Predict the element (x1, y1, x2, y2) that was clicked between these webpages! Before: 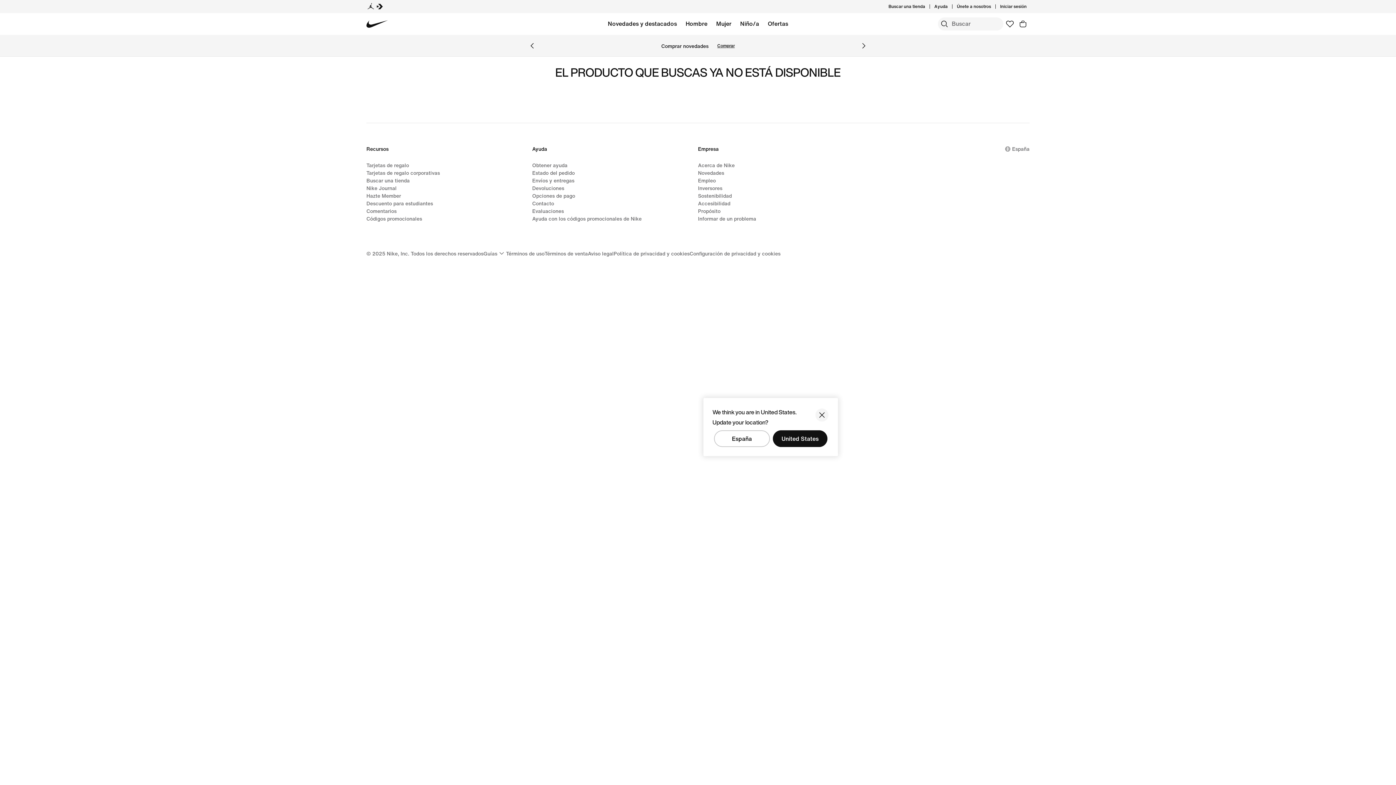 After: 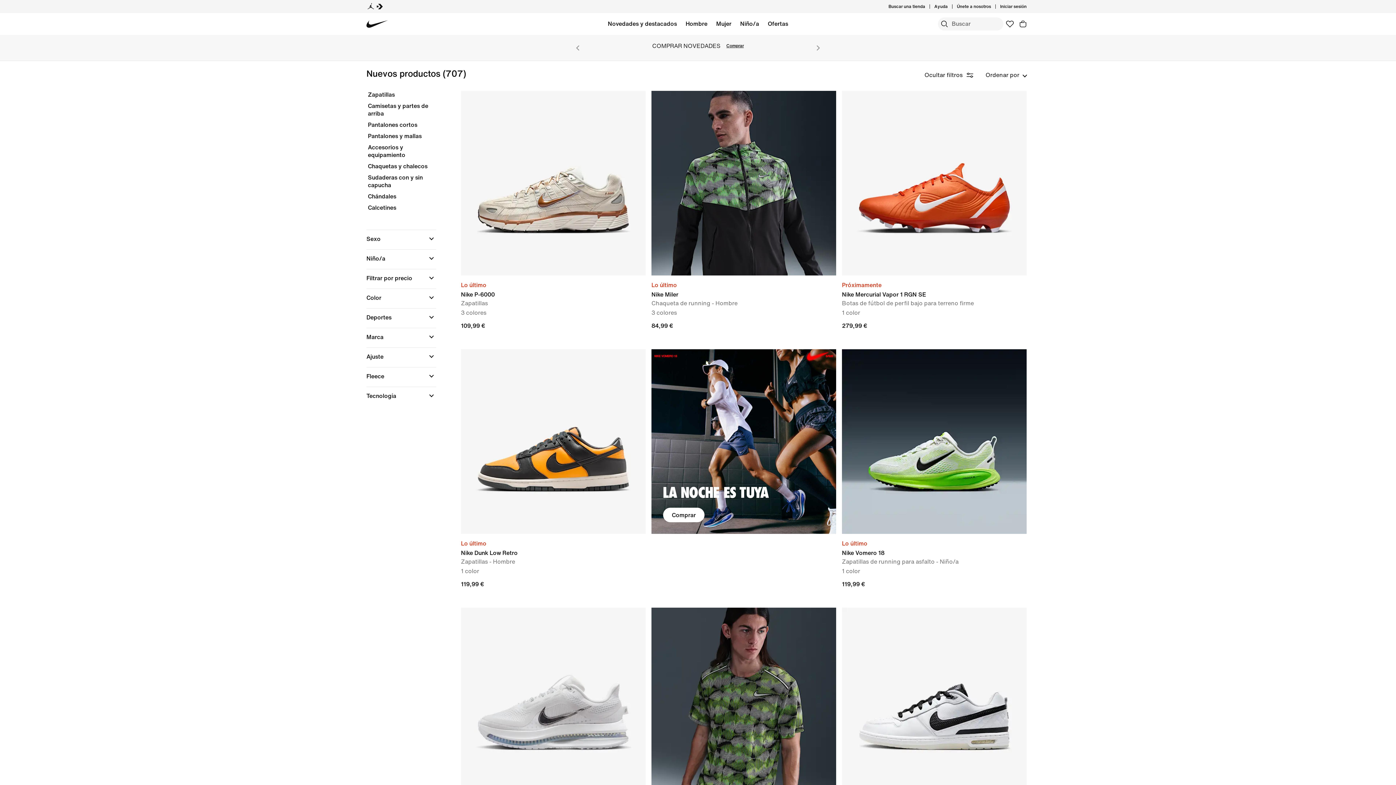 Action: bbox: (608, 18, 677, 29) label: Novedades y destacados